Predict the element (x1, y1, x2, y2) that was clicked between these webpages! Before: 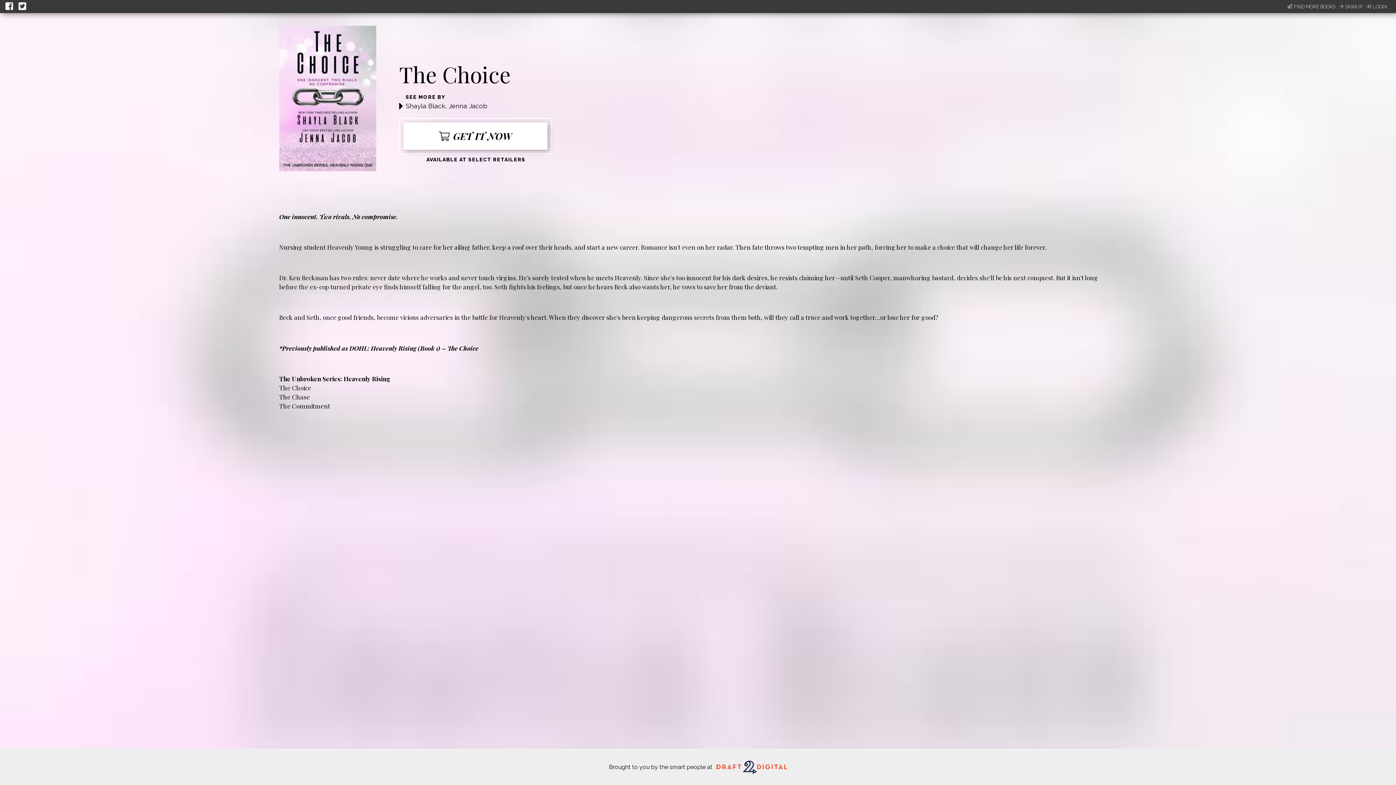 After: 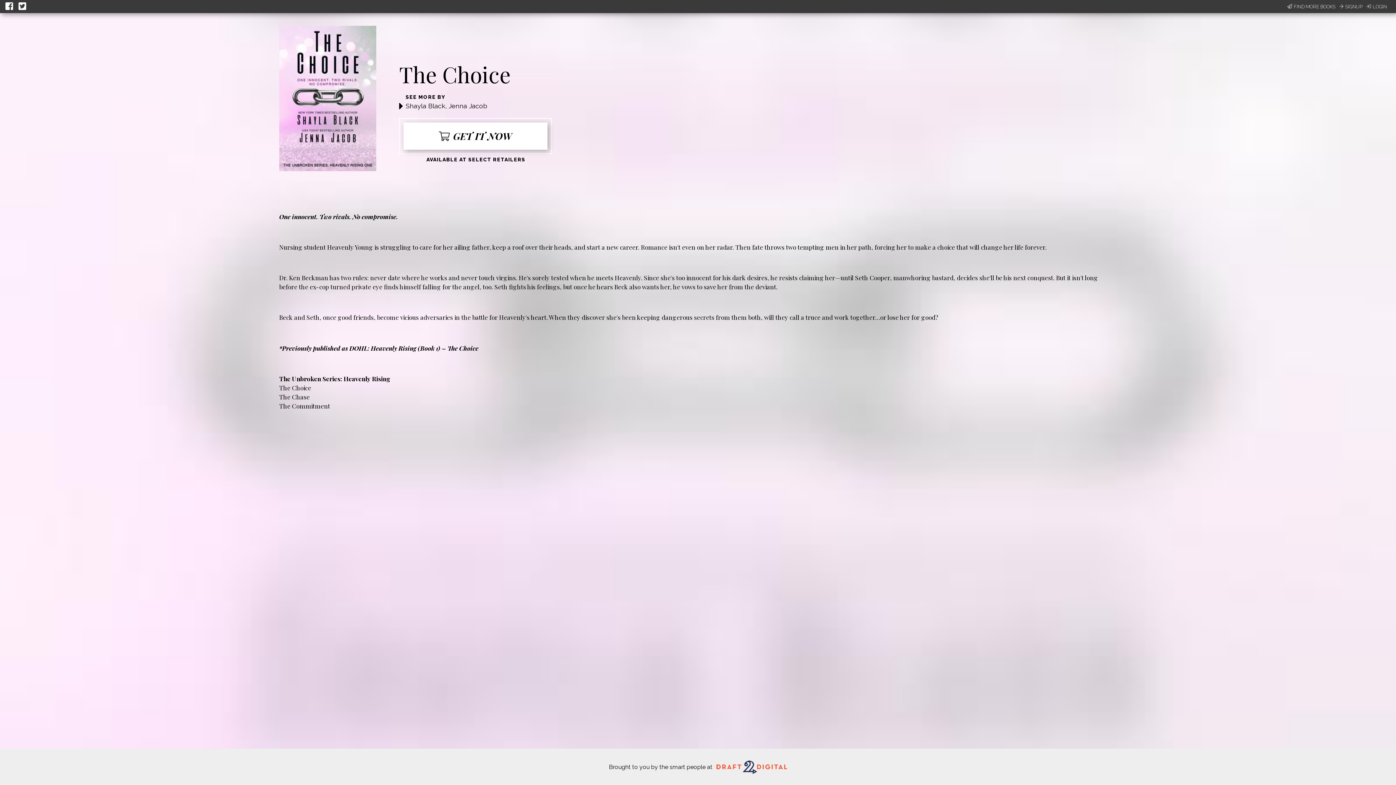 Action: bbox: (18, 0, 28, 13)